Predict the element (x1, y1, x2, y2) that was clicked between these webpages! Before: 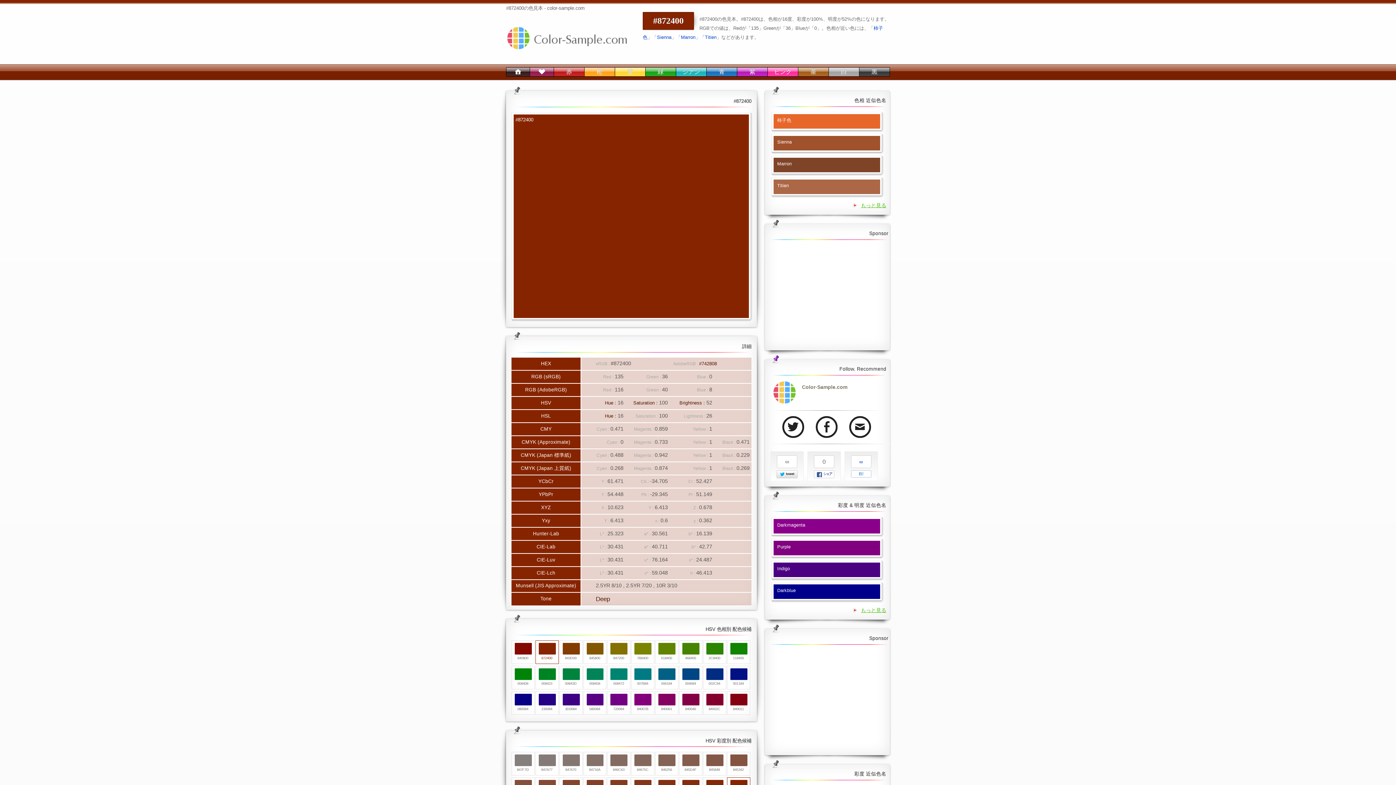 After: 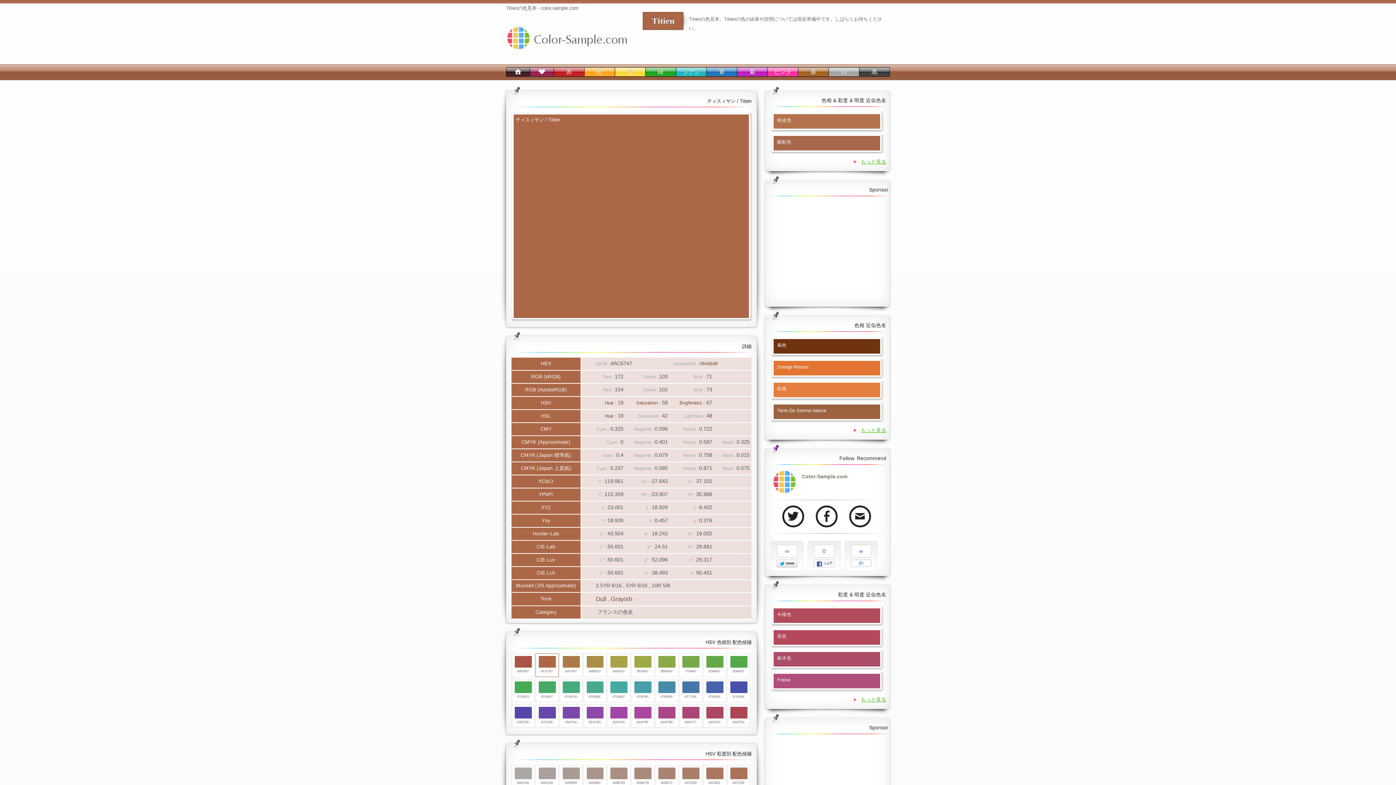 Action: label: Titien bbox: (773, 179, 880, 194)